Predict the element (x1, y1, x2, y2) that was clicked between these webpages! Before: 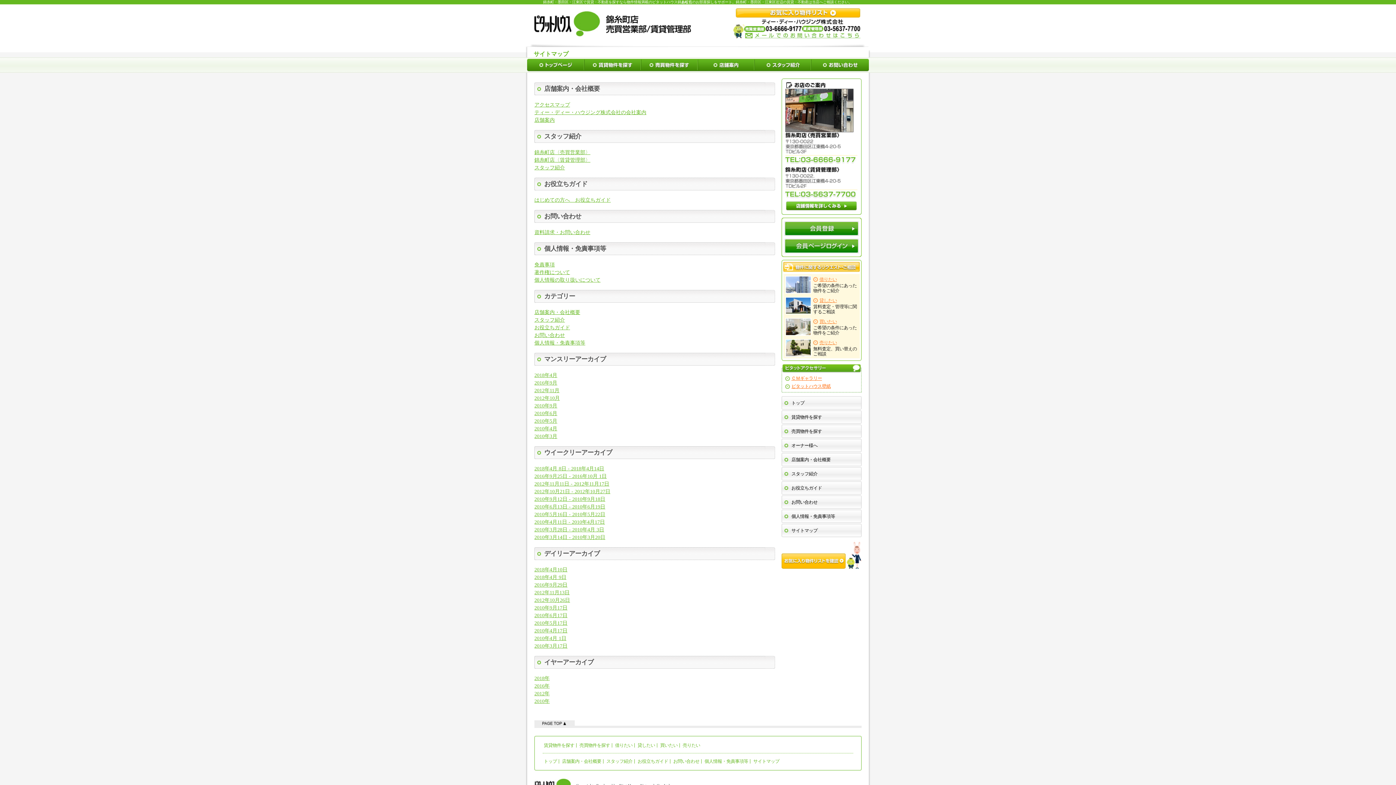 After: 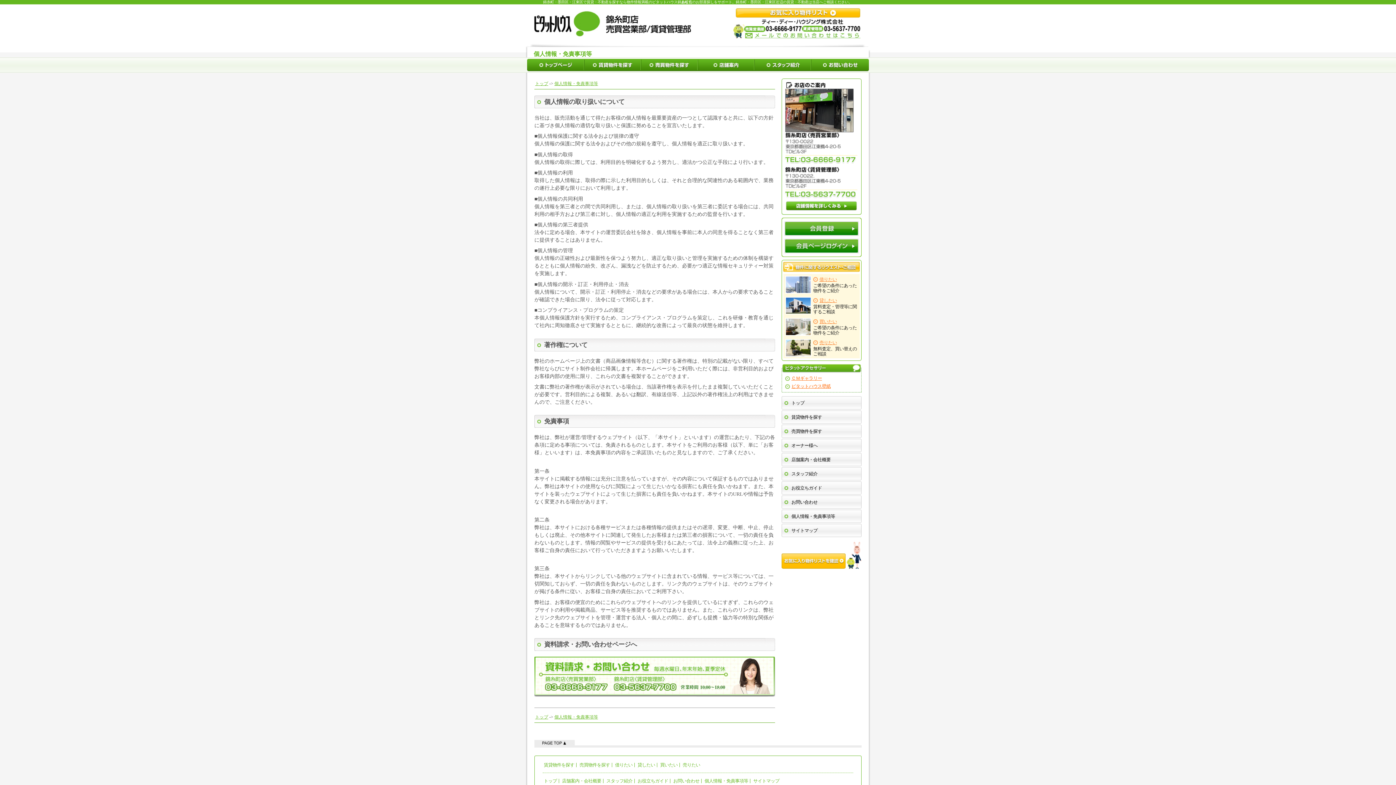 Action: label: 個人情報・免責事項等 bbox: (703, 759, 748, 764)